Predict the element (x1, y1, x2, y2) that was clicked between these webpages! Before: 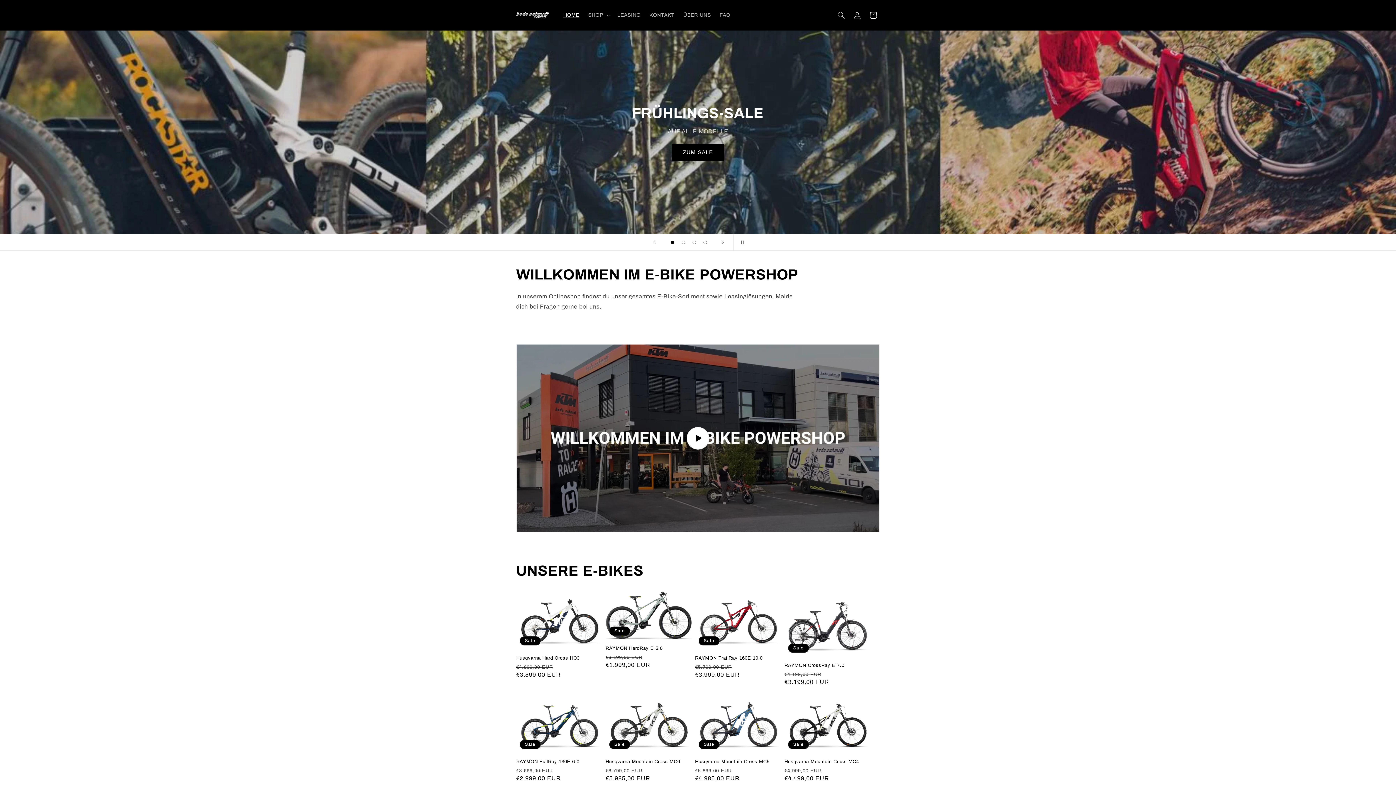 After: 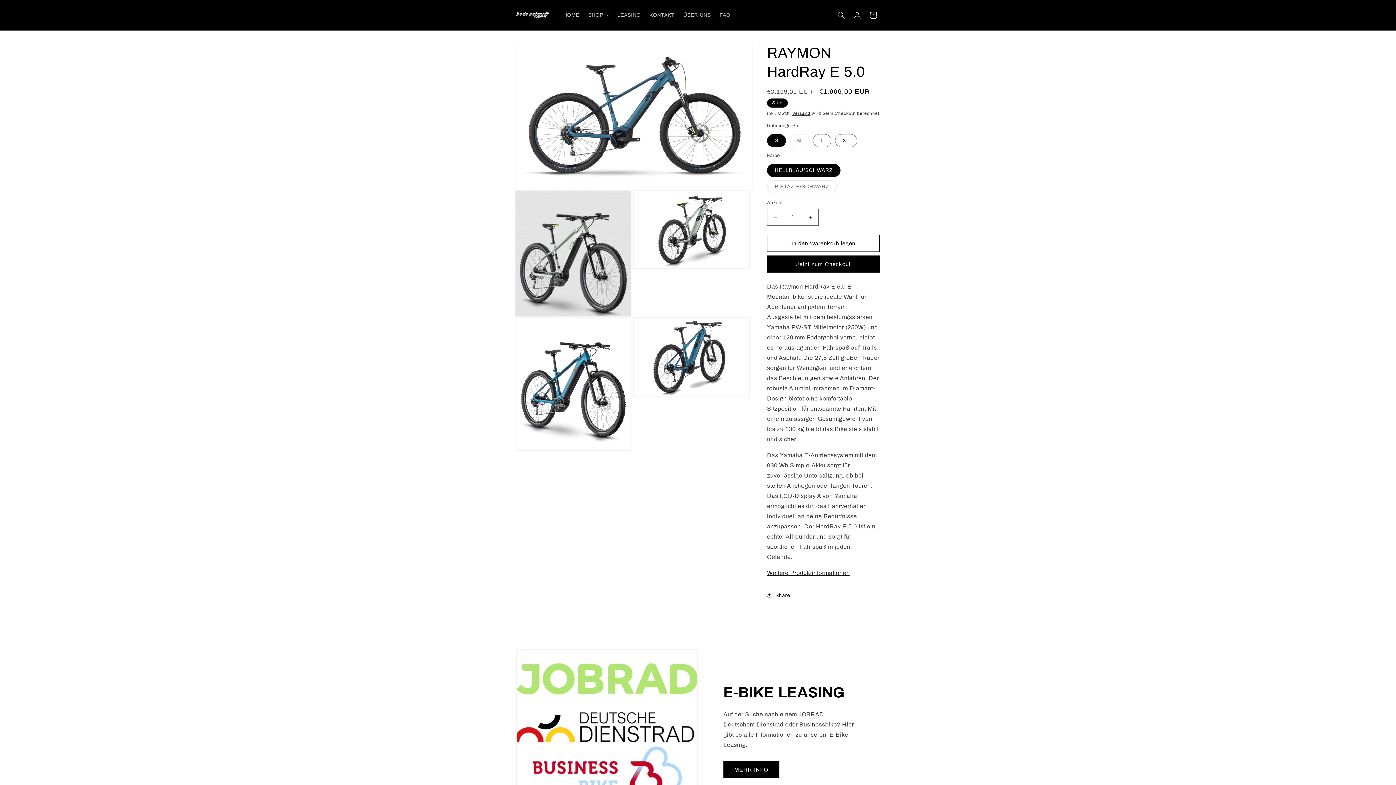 Action: bbox: (605, 645, 692, 651) label: RAYMON HardRay E 5.0